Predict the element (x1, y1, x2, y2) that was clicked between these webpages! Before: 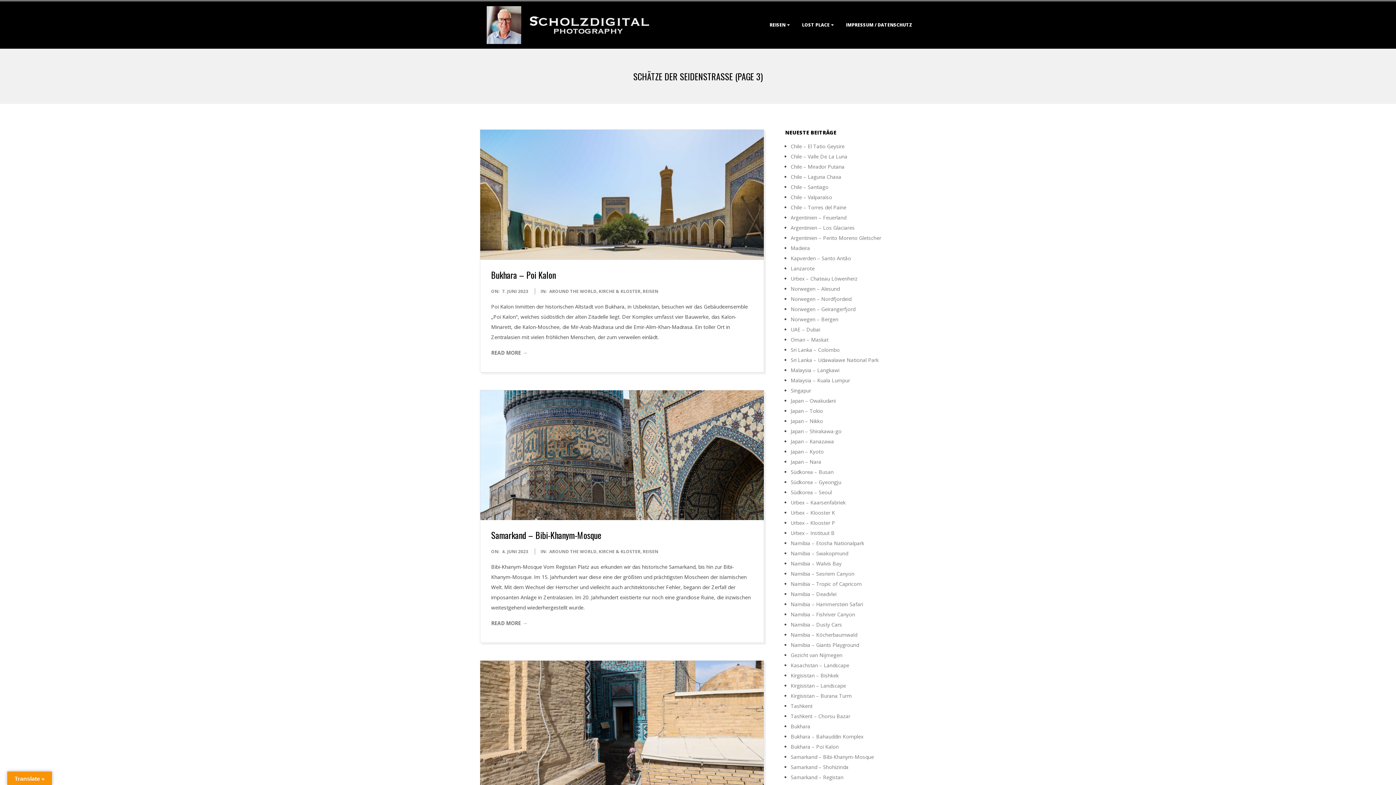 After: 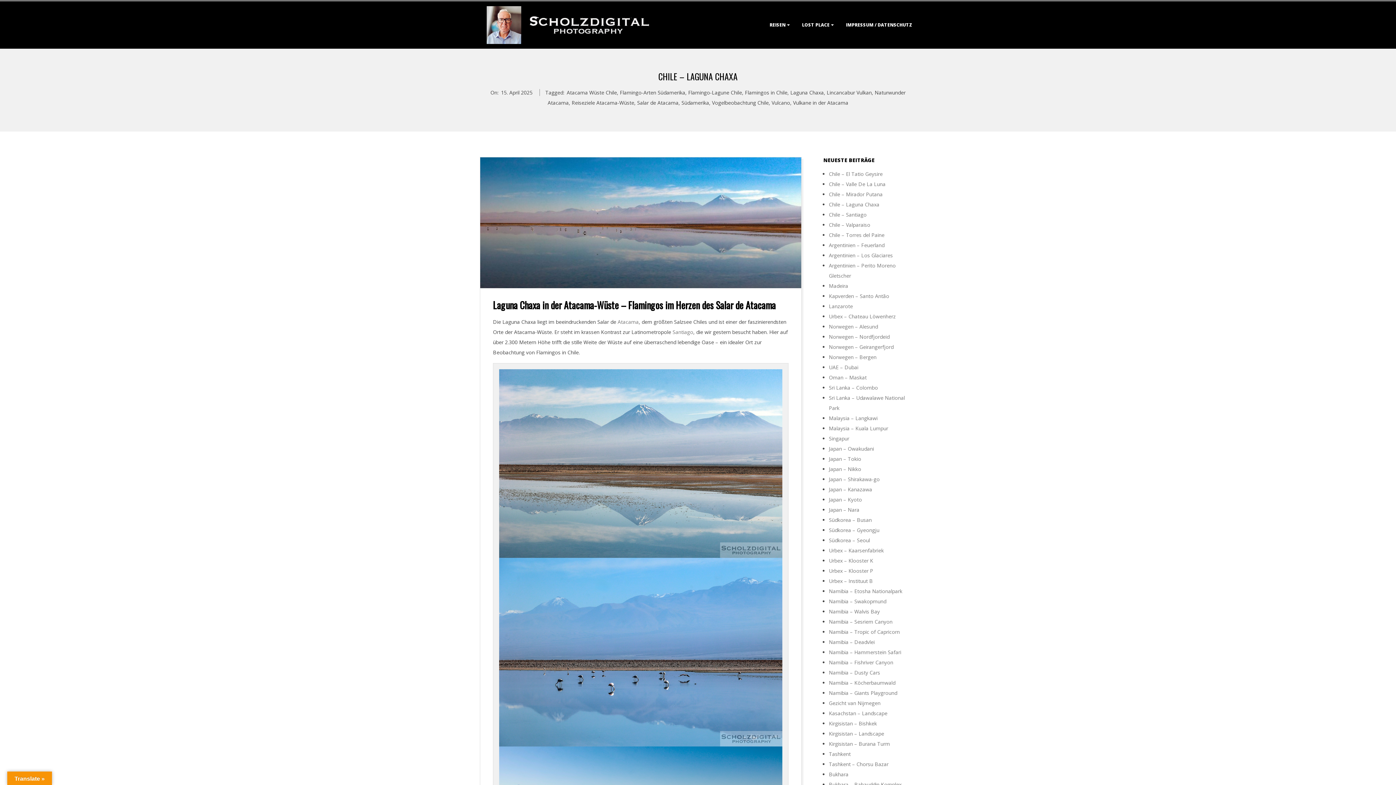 Action: bbox: (790, 173, 841, 180) label: Chile – Laguna Chaxa